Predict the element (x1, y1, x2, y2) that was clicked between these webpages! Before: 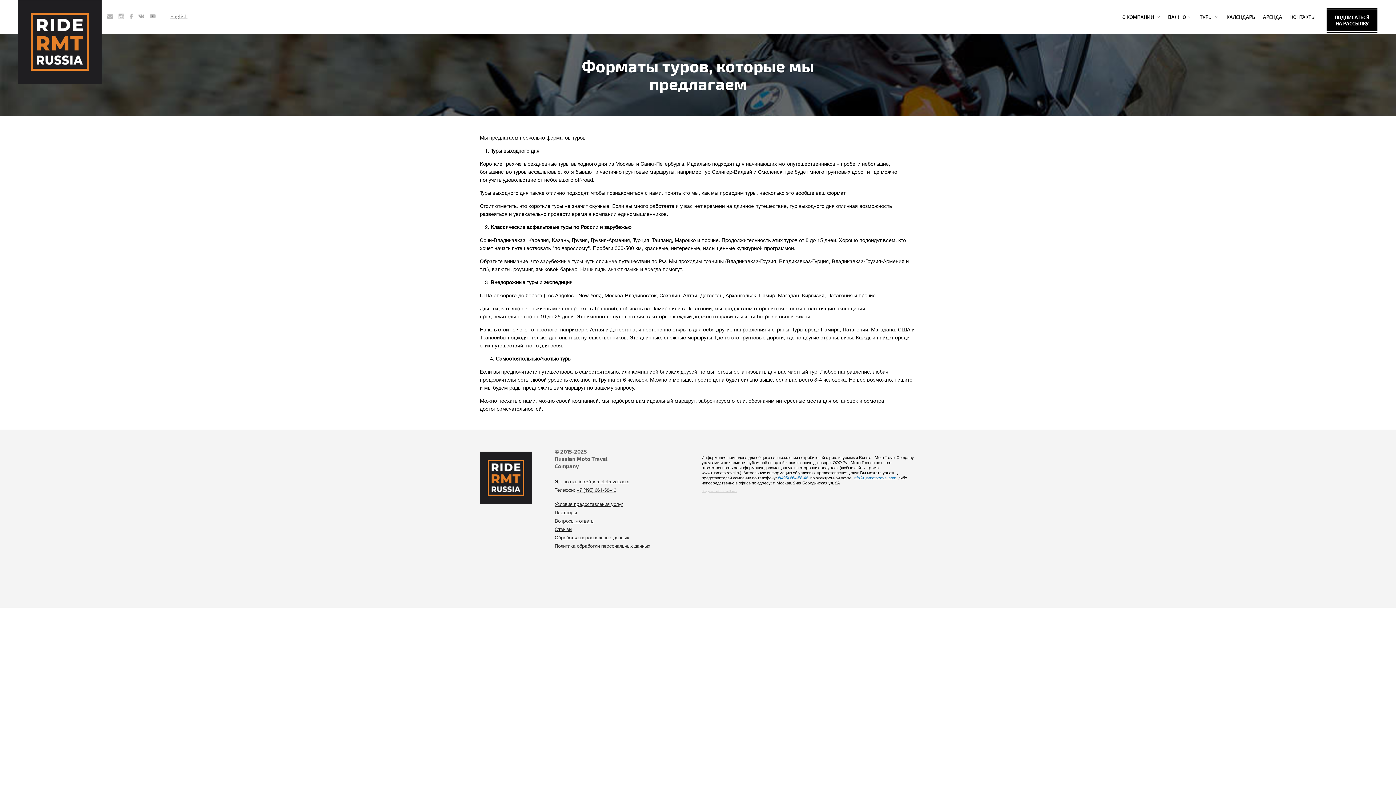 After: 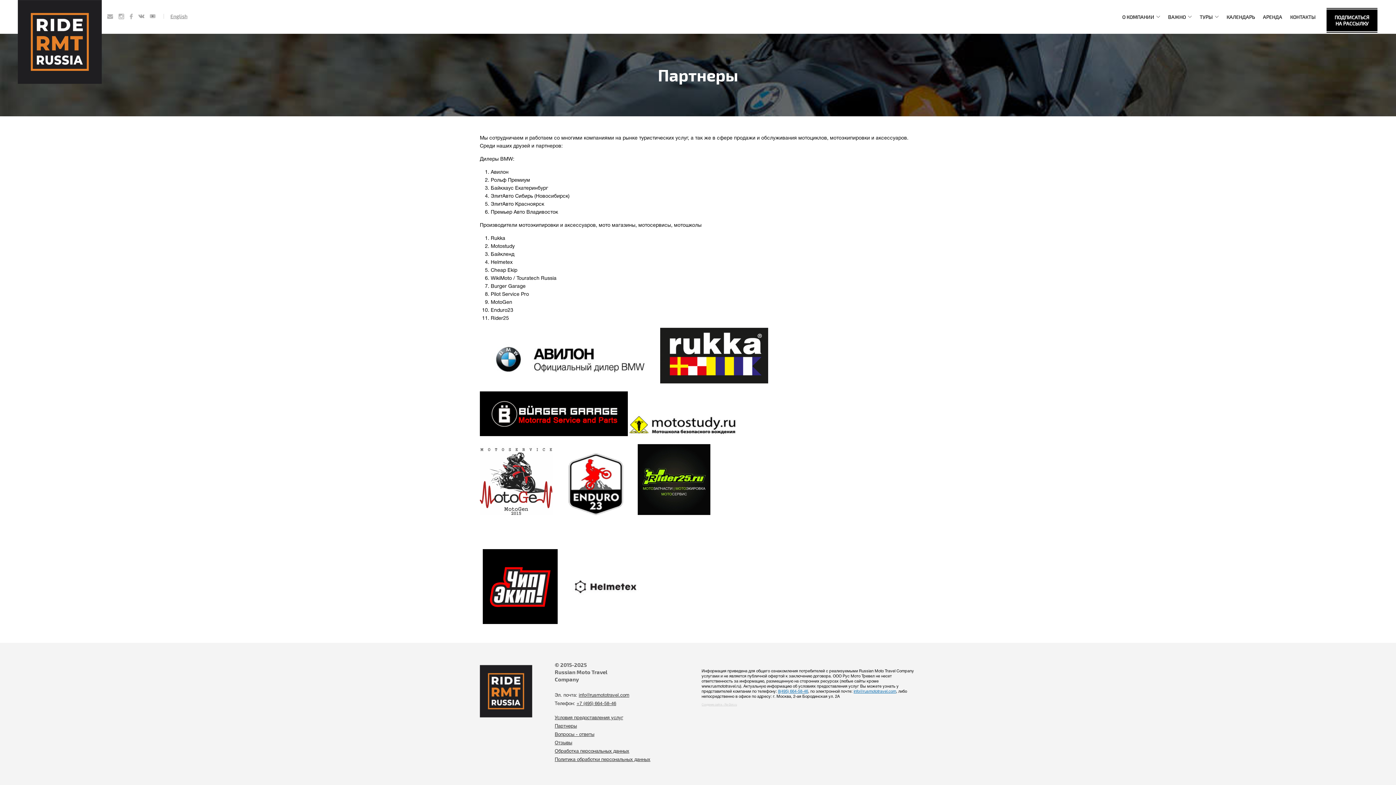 Action: label: Партнеры bbox: (554, 511, 577, 515)